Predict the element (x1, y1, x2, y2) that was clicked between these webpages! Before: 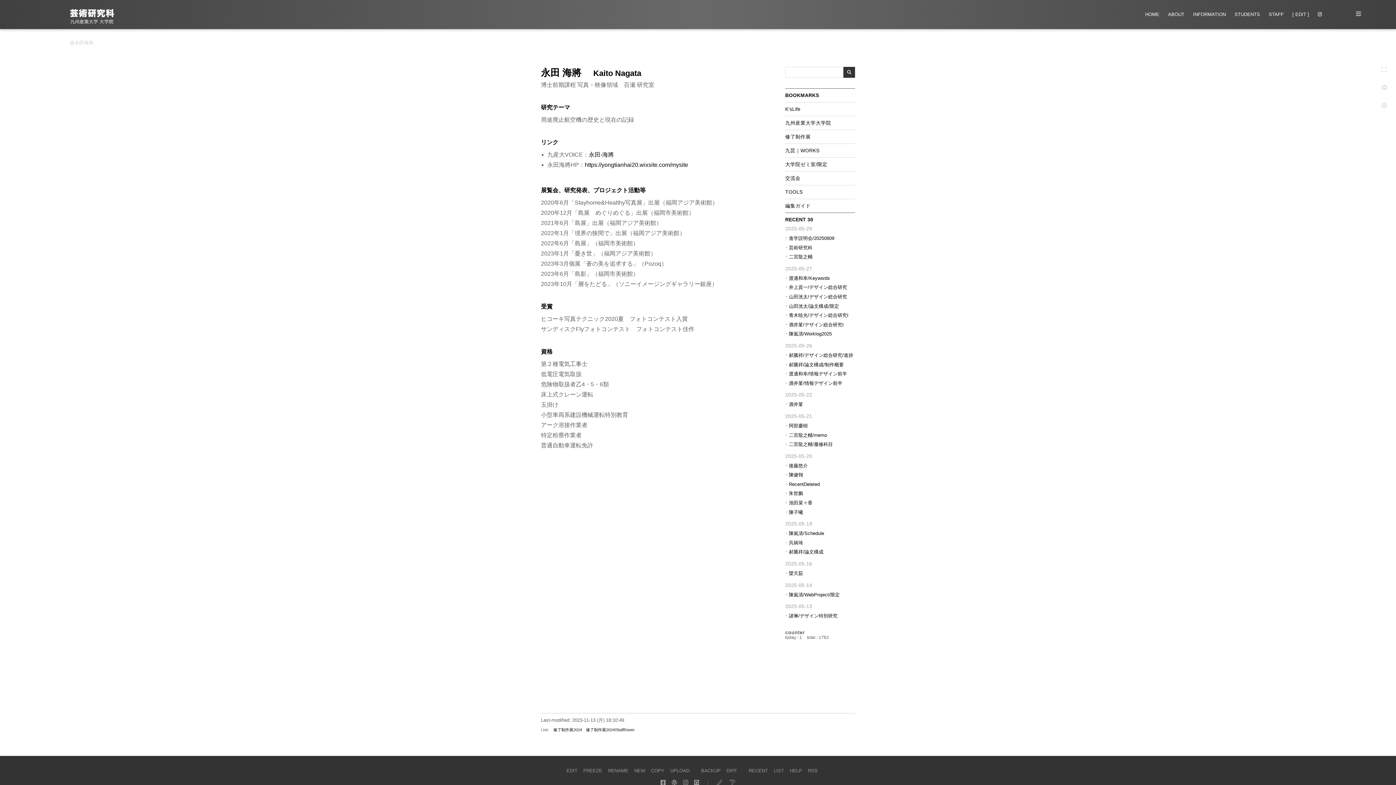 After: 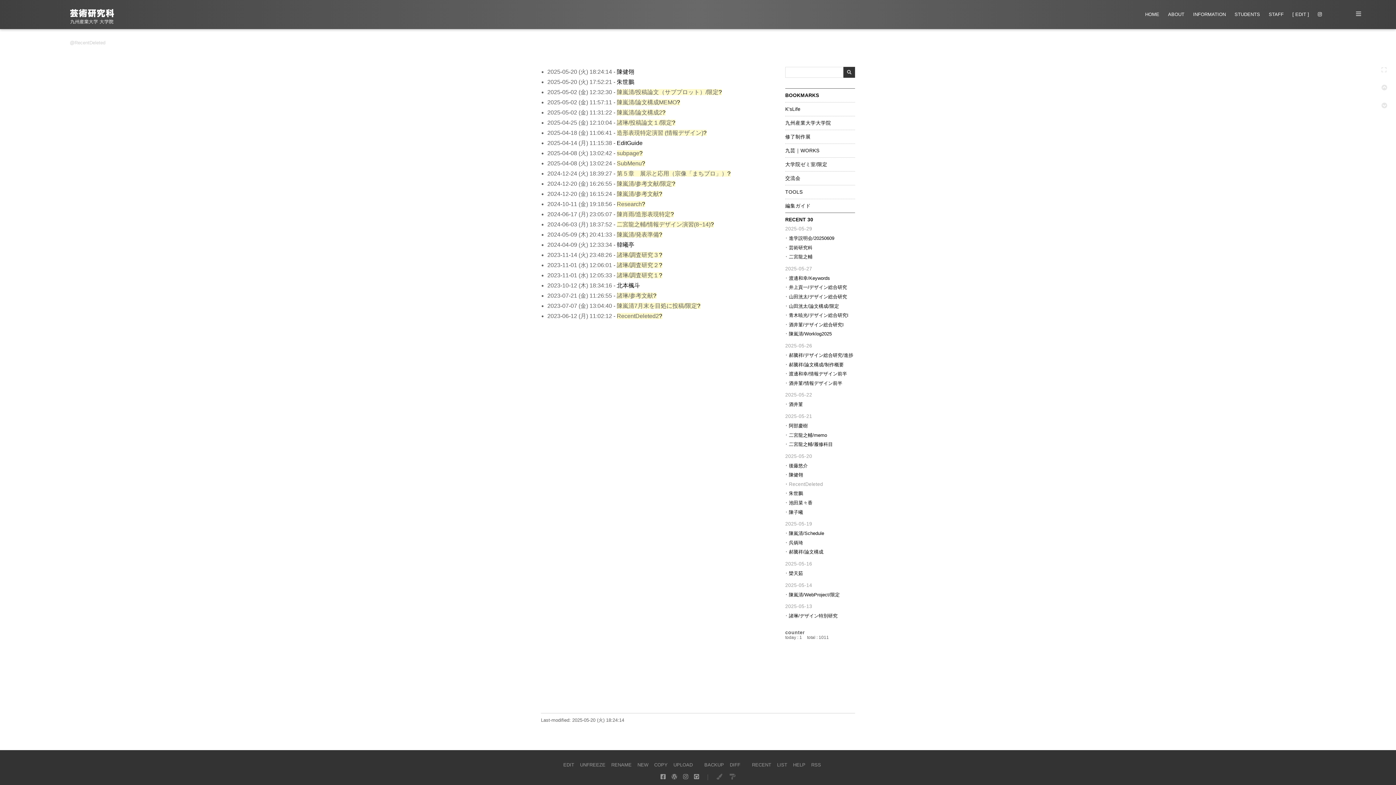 Action: bbox: (789, 481, 820, 487) label: RecentDeleted